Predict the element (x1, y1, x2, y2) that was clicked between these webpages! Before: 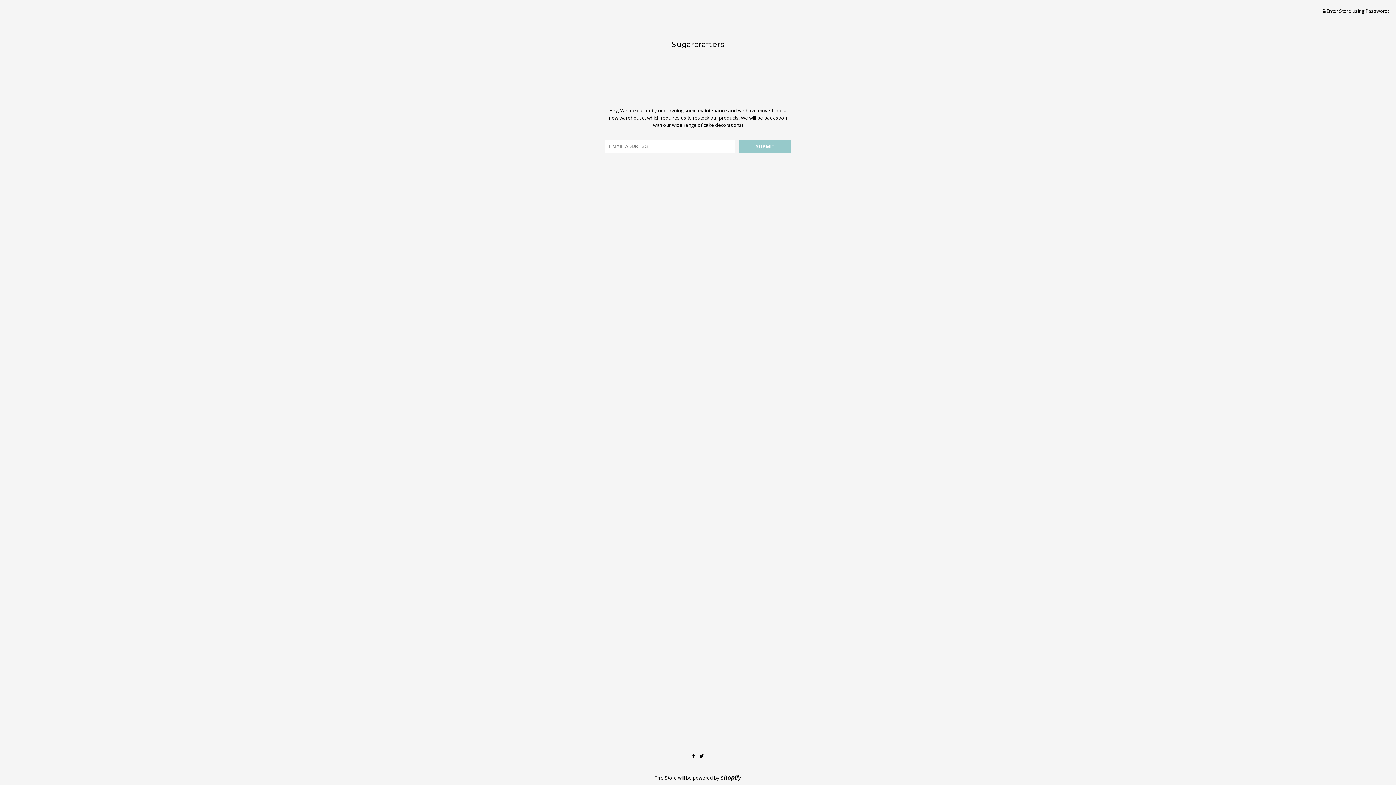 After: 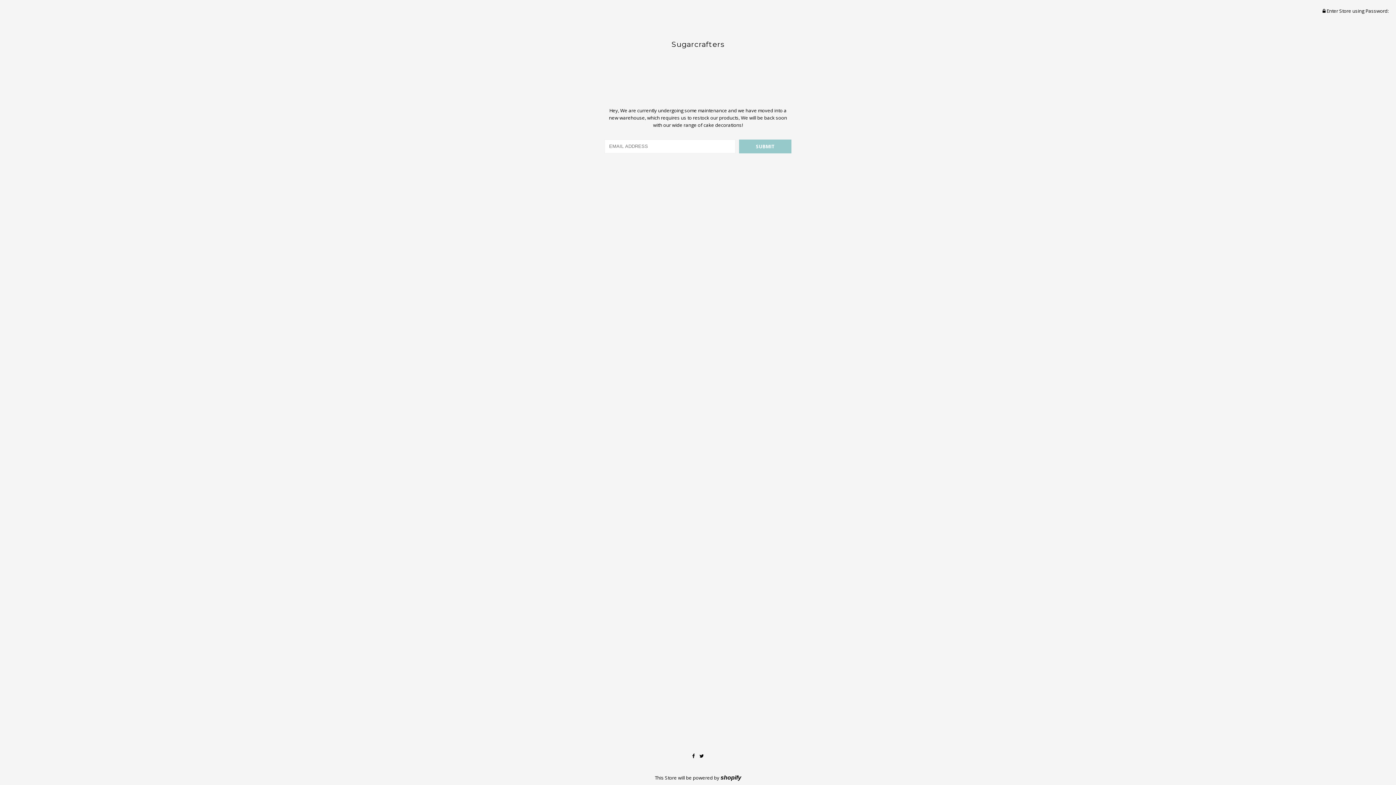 Action: bbox: (699, 753, 704, 759)